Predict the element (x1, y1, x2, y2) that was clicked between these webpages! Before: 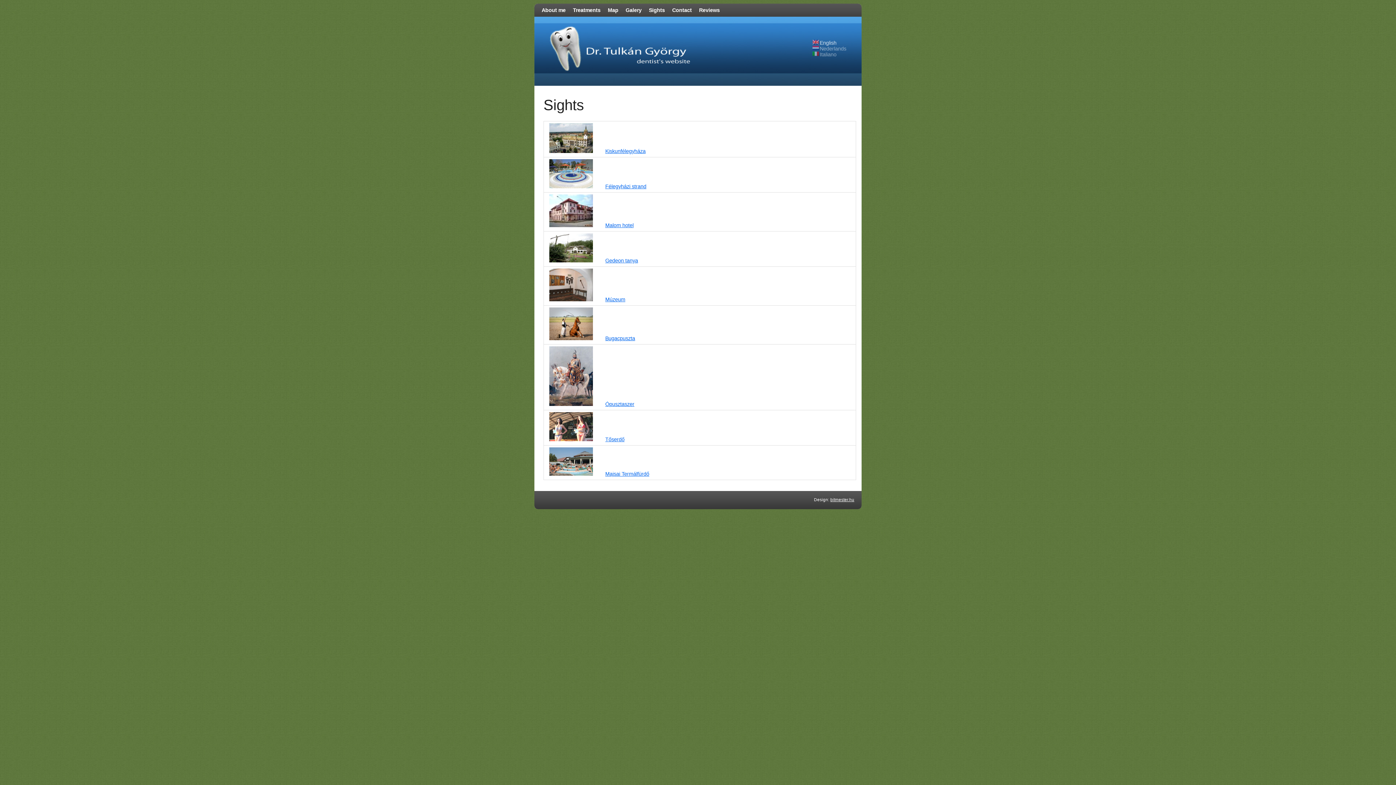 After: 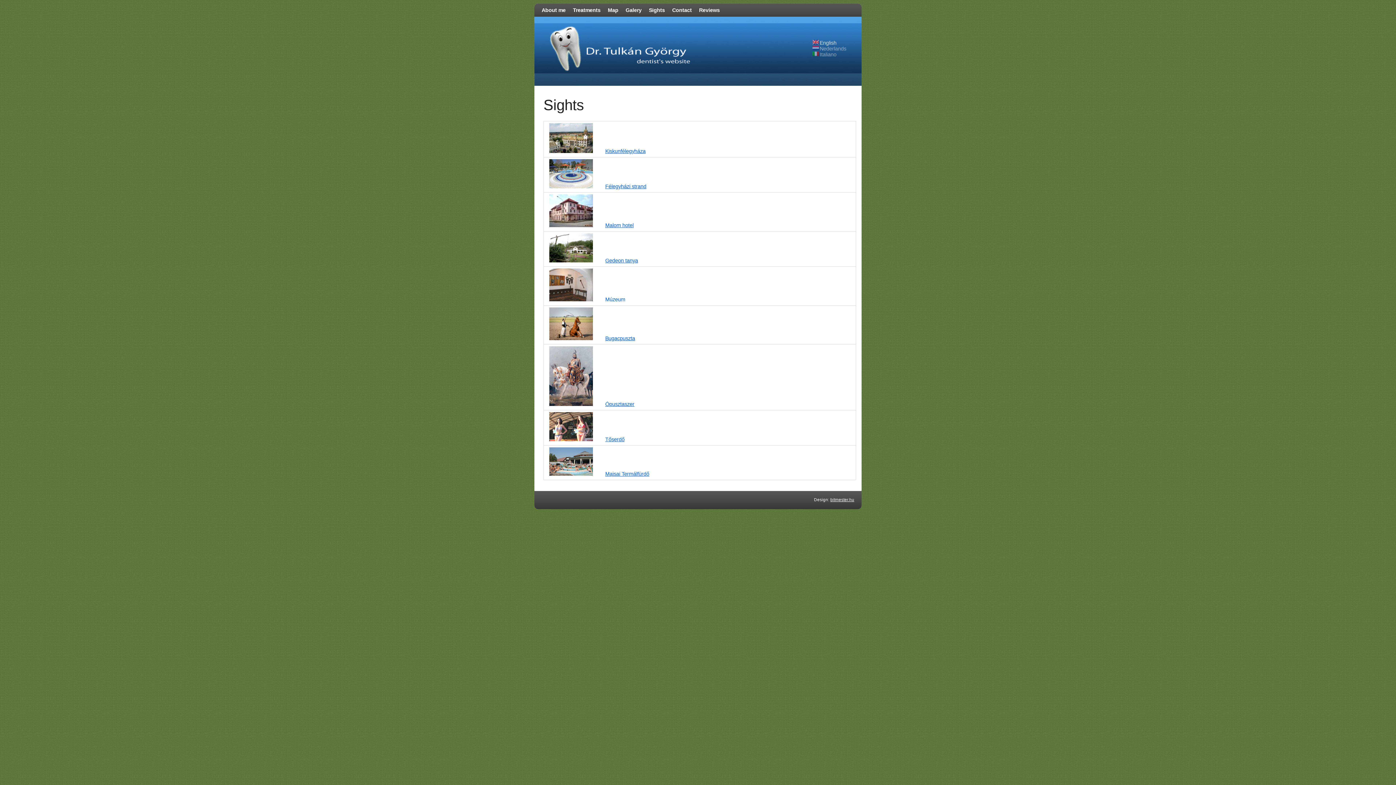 Action: bbox: (605, 296, 625, 302) label: Múzeum